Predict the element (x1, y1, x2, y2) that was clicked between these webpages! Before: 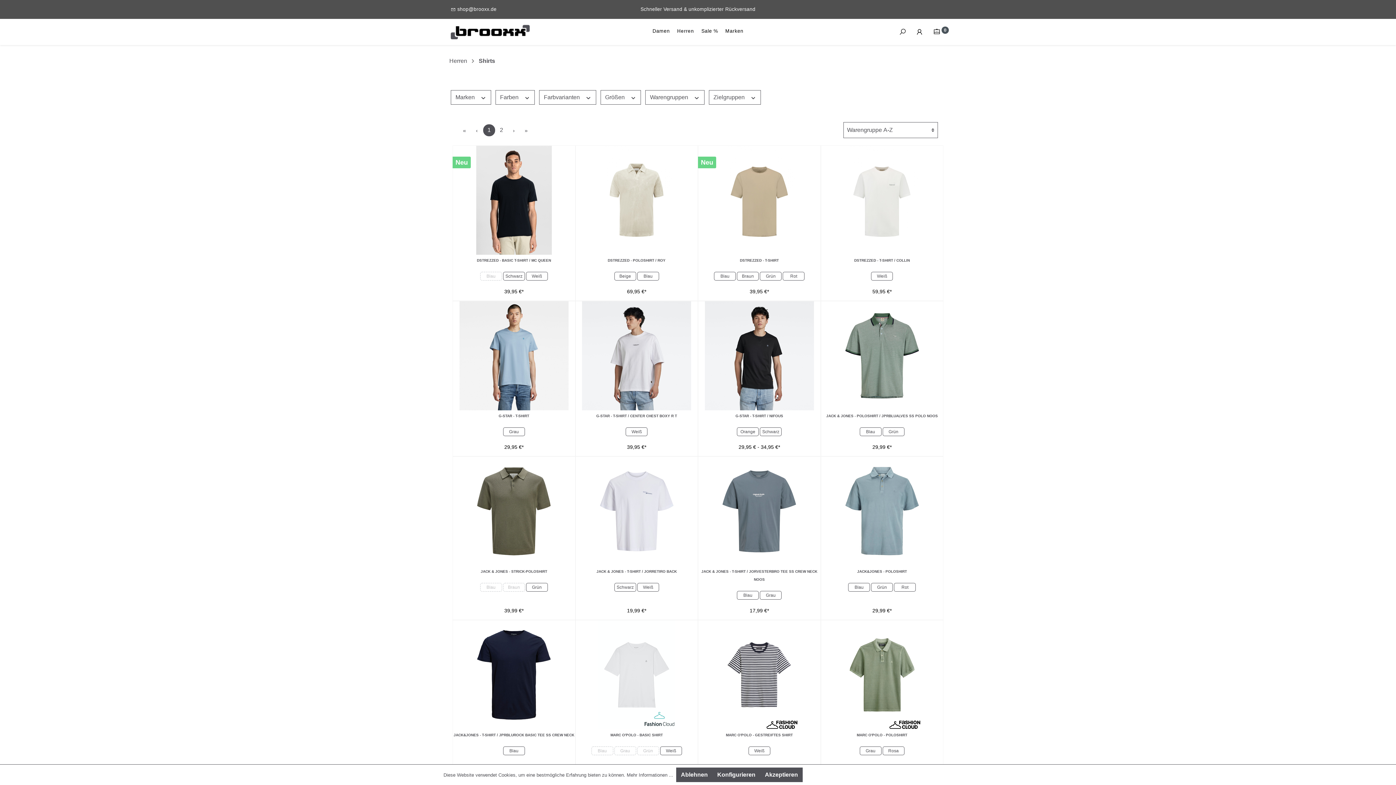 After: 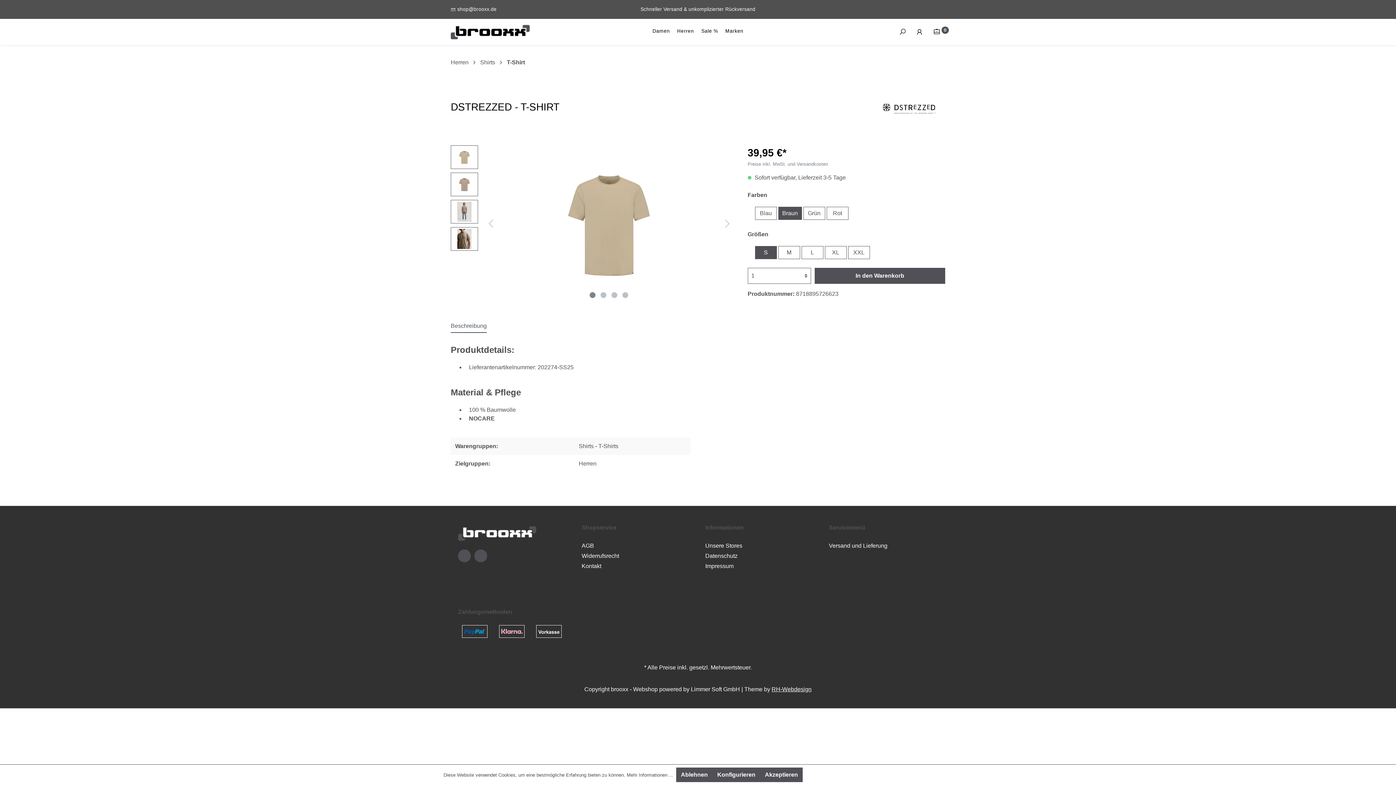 Action: label: DSTREZZED - T-SHIRT bbox: (698, 256, 820, 264)